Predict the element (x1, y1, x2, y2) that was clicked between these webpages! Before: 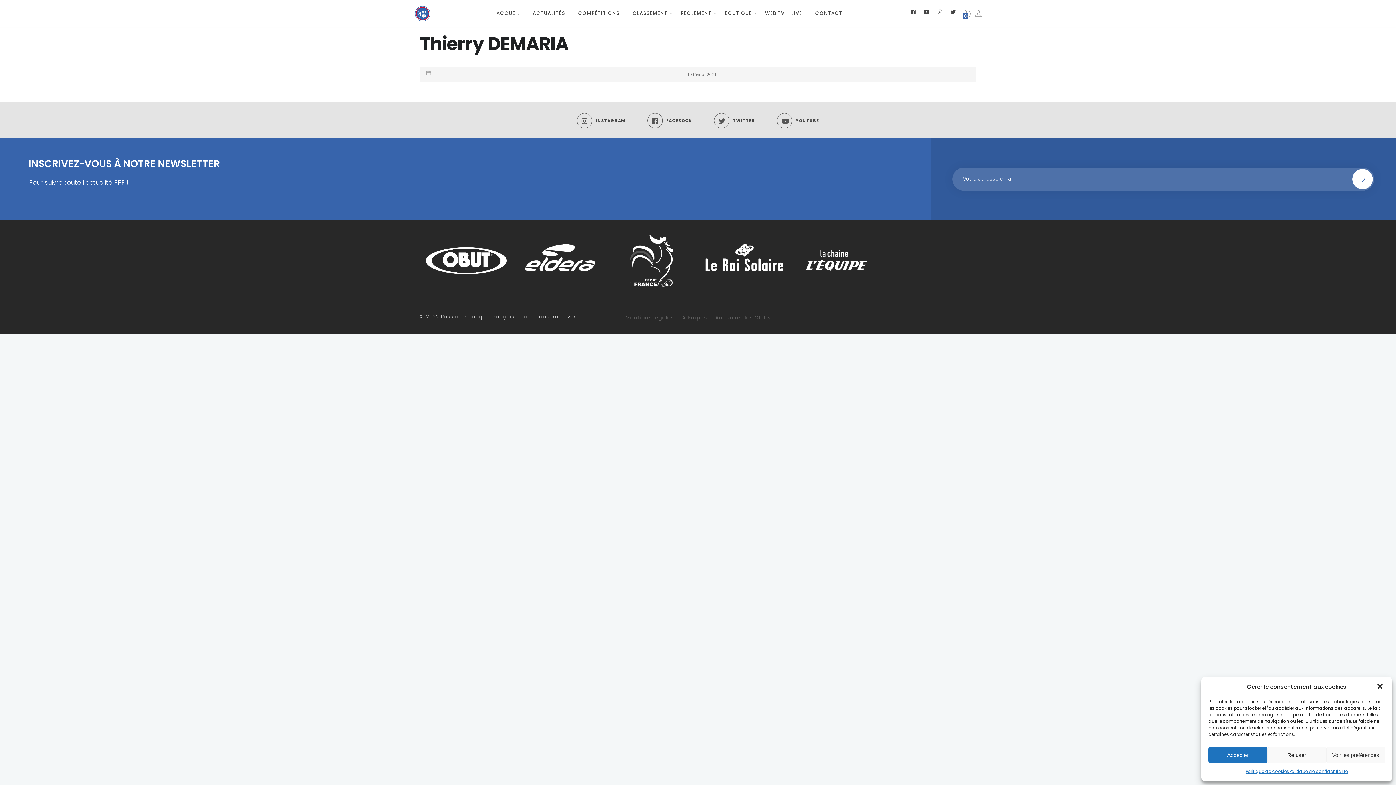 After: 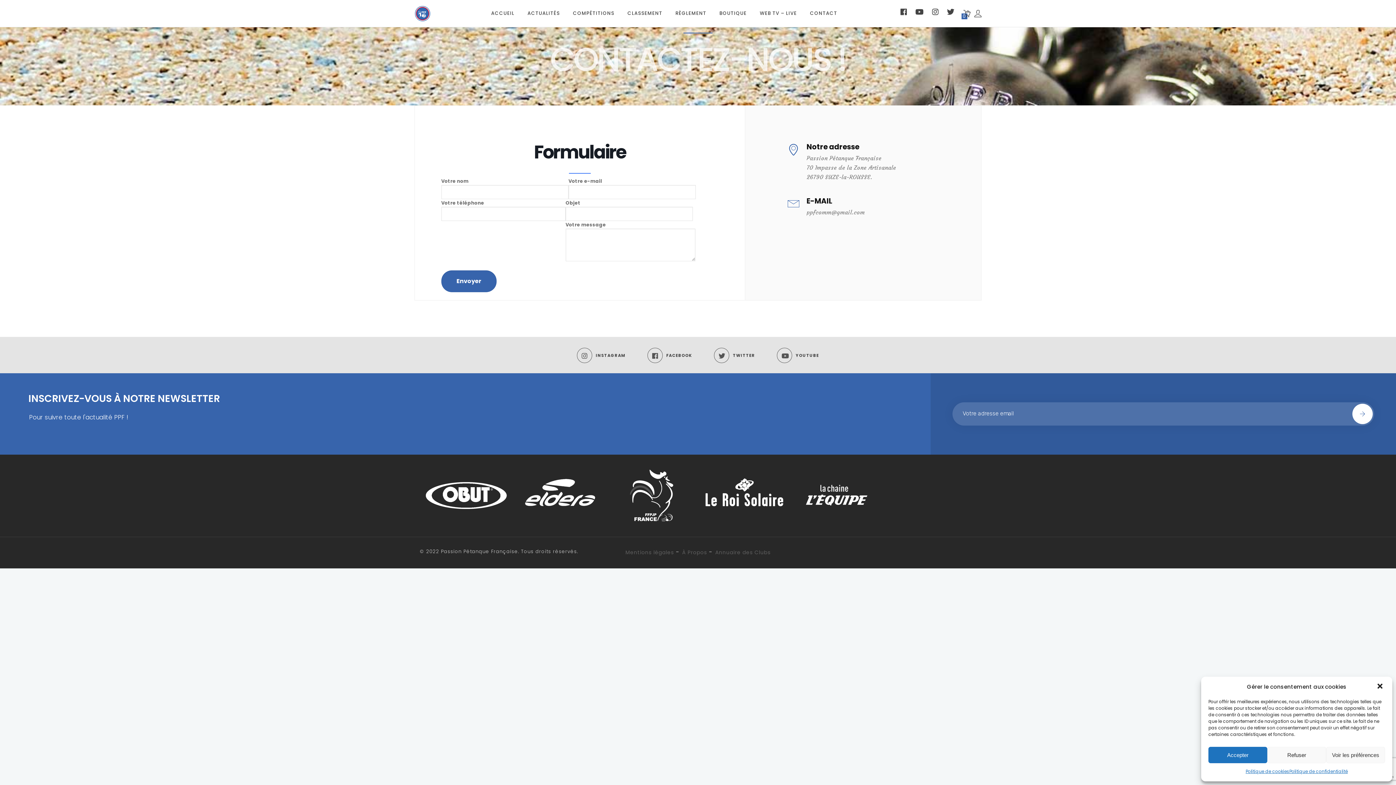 Action: label: CONTACT bbox: (808, 0, 849, 26)